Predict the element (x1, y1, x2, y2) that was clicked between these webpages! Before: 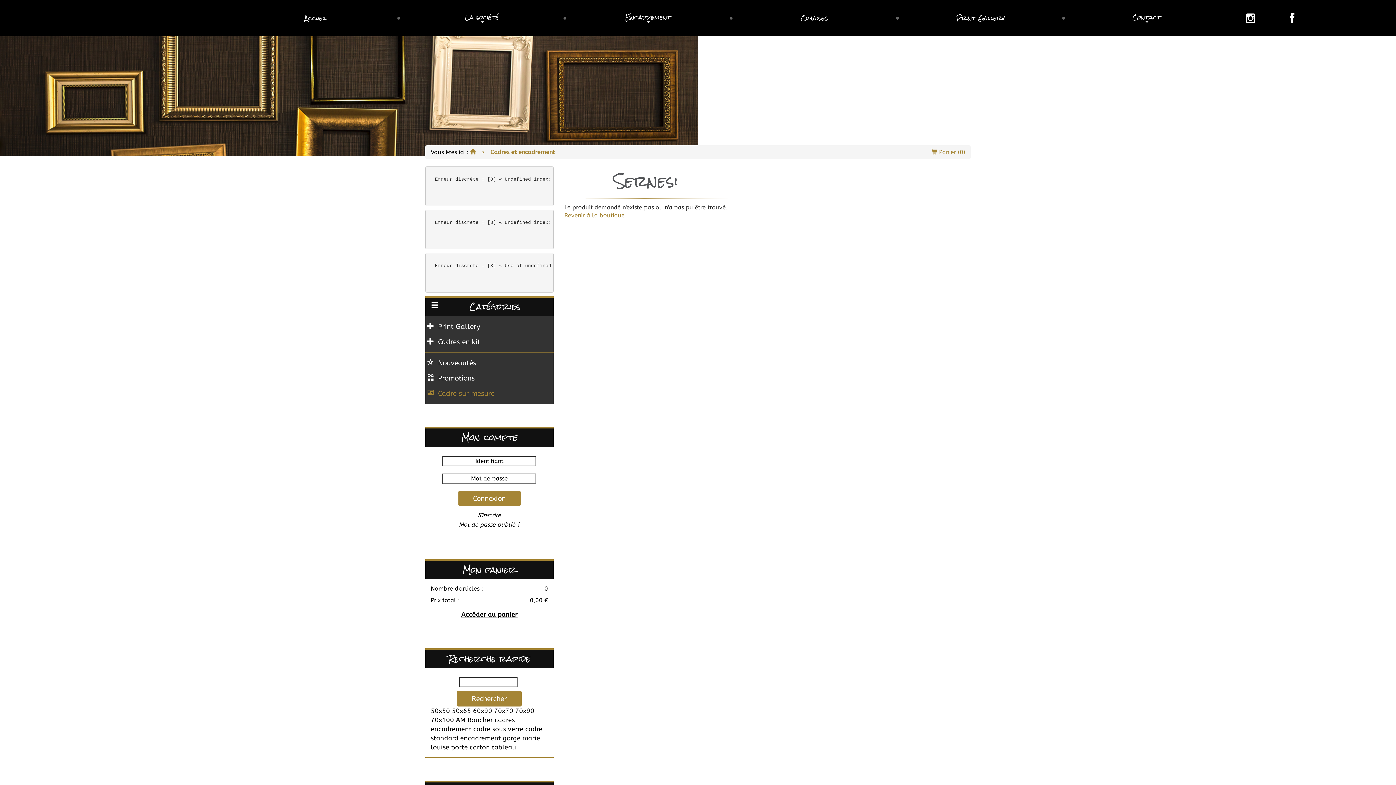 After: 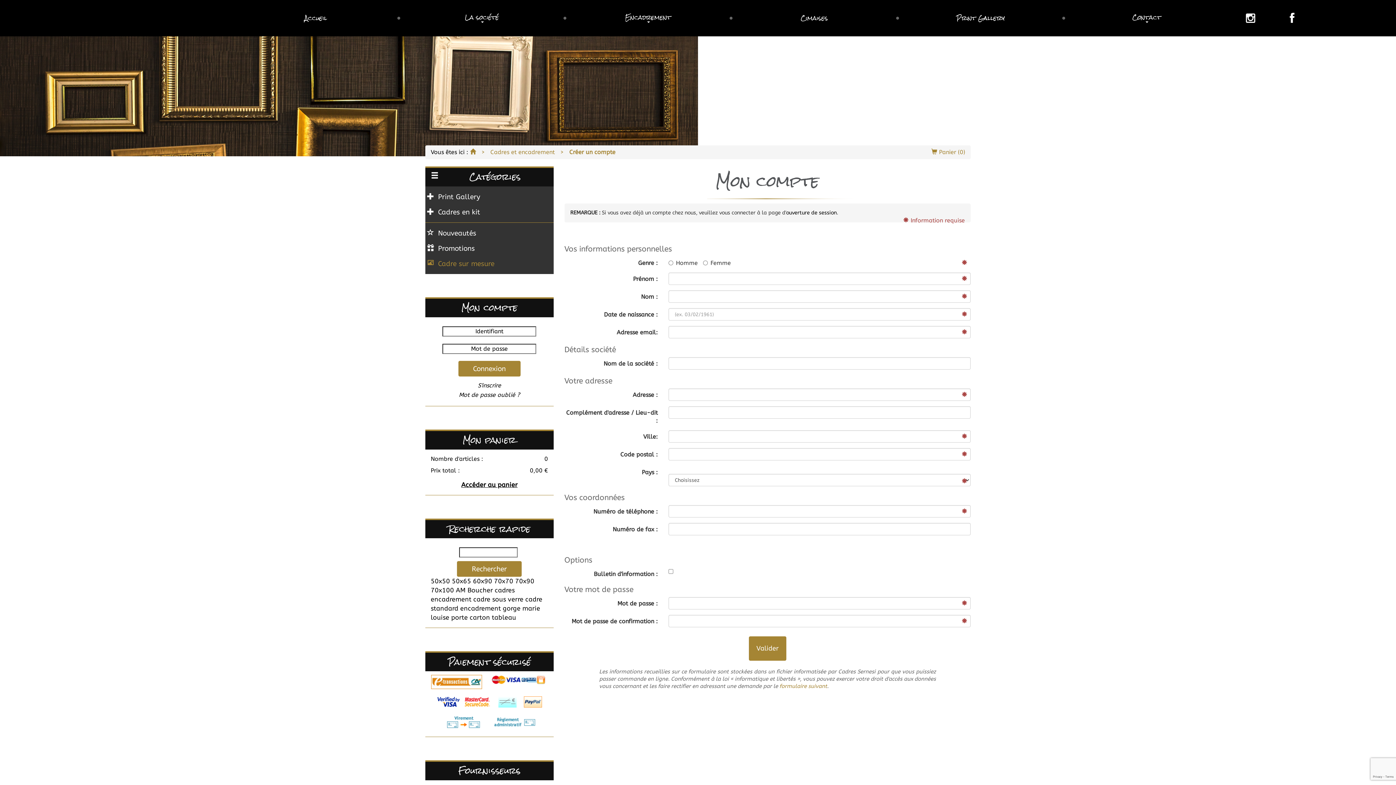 Action: label: S'inscrire bbox: (432, 511, 546, 519)